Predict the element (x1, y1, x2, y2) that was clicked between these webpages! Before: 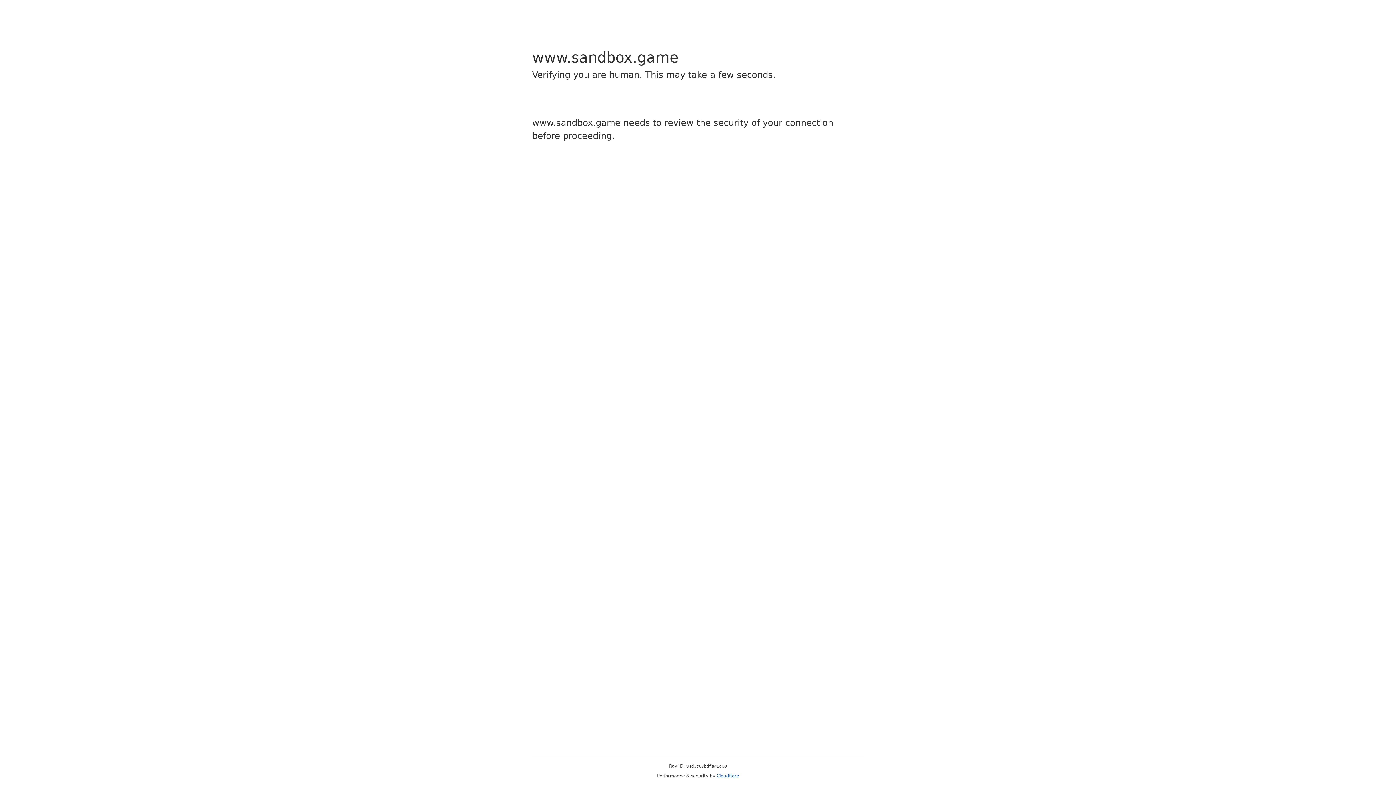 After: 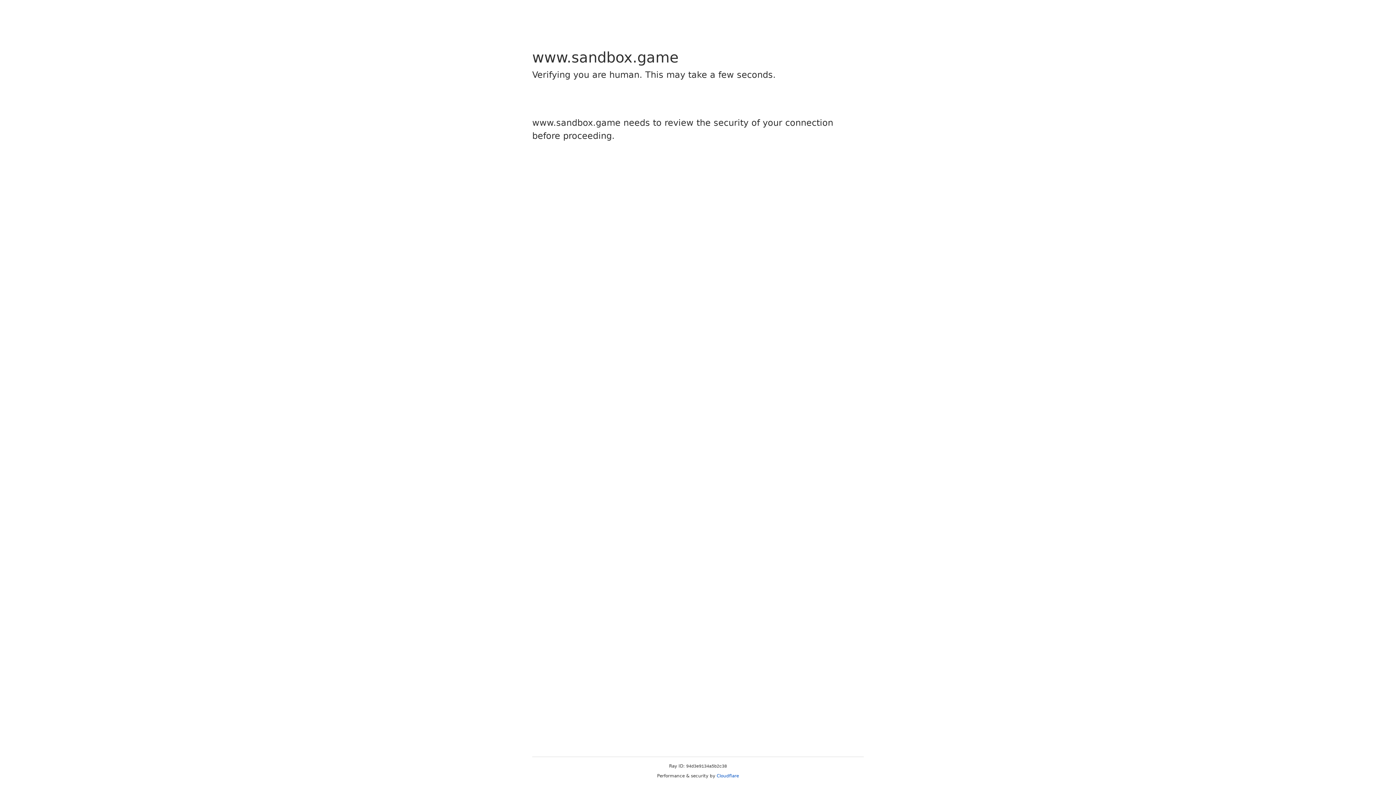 Action: label: Cloudflare bbox: (716, 773, 739, 778)